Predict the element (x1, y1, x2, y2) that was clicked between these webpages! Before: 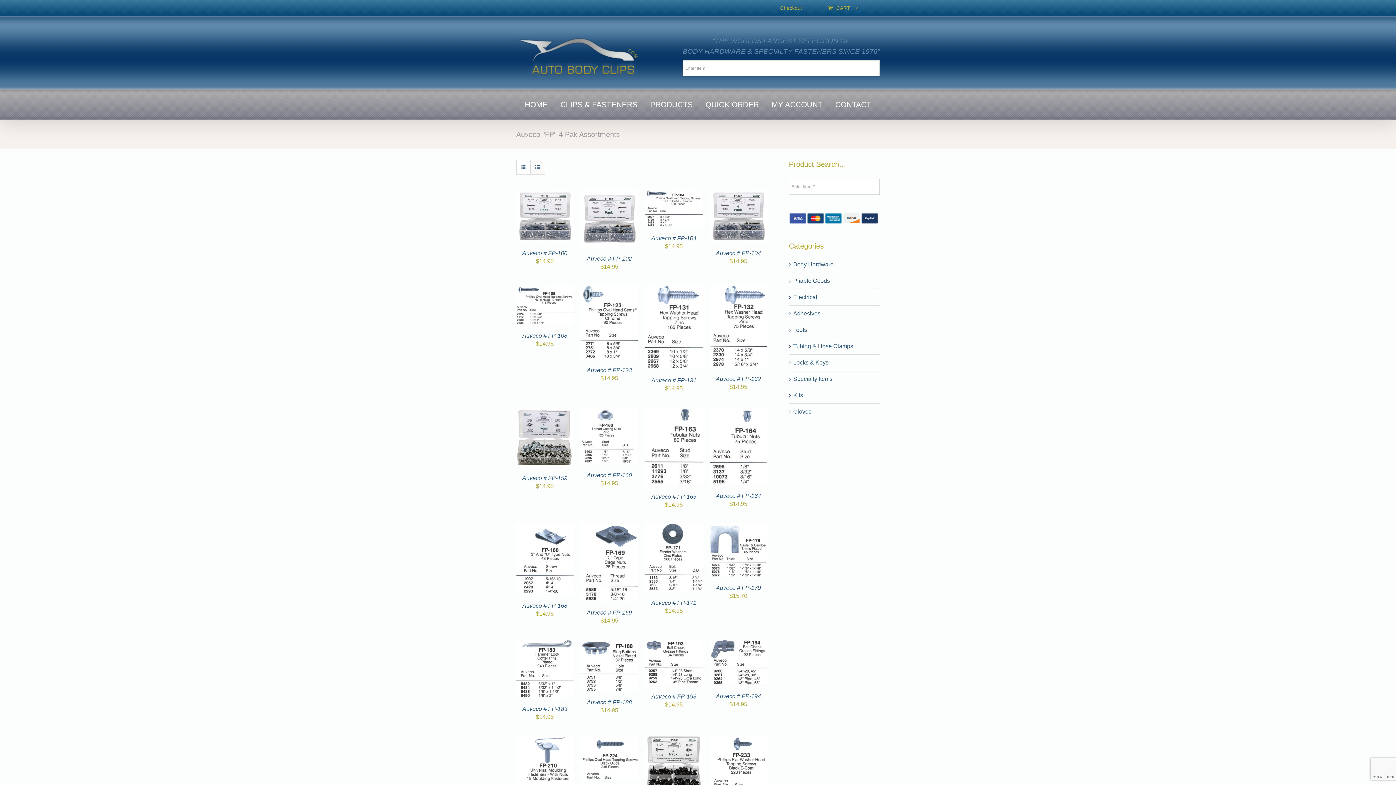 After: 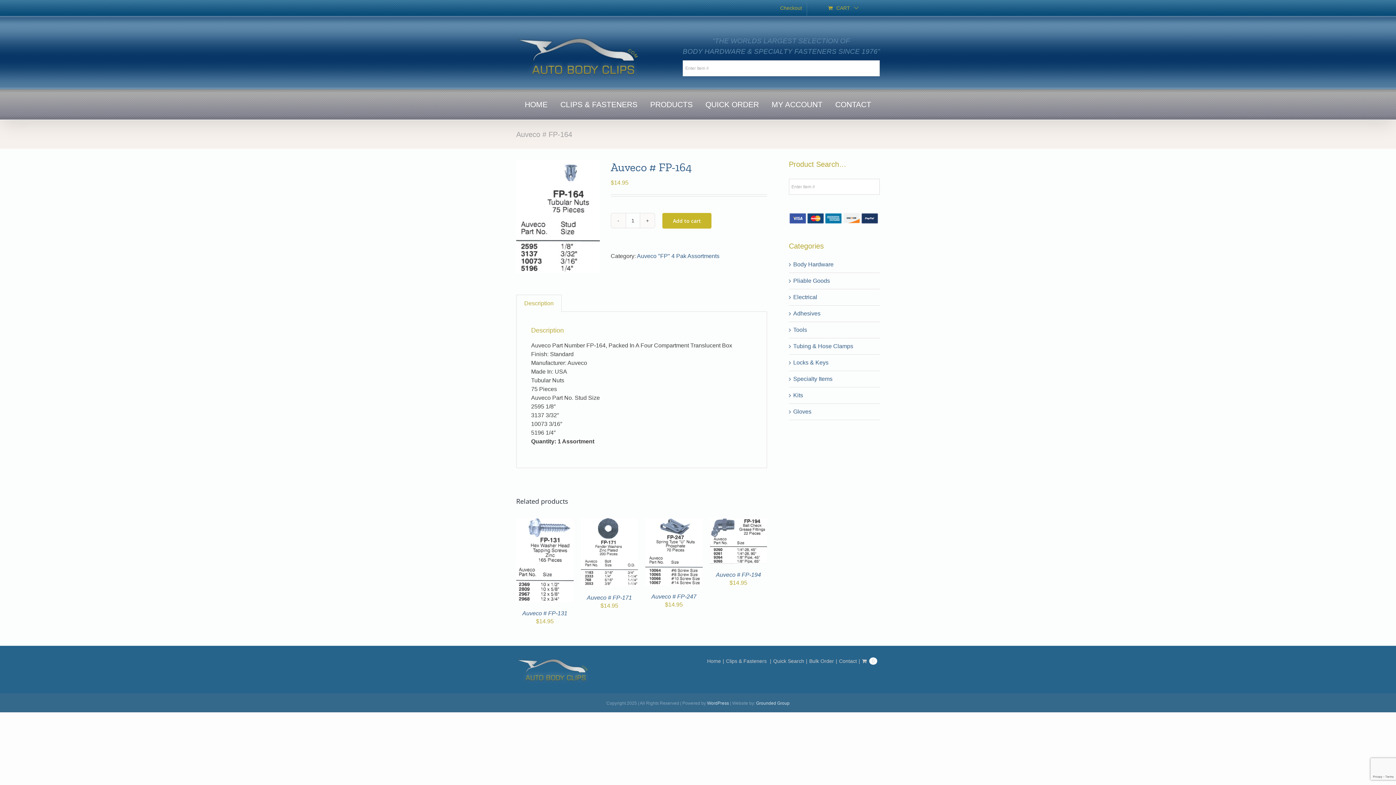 Action: label: Auveco # FP-164 bbox: (710, 408, 767, 414)